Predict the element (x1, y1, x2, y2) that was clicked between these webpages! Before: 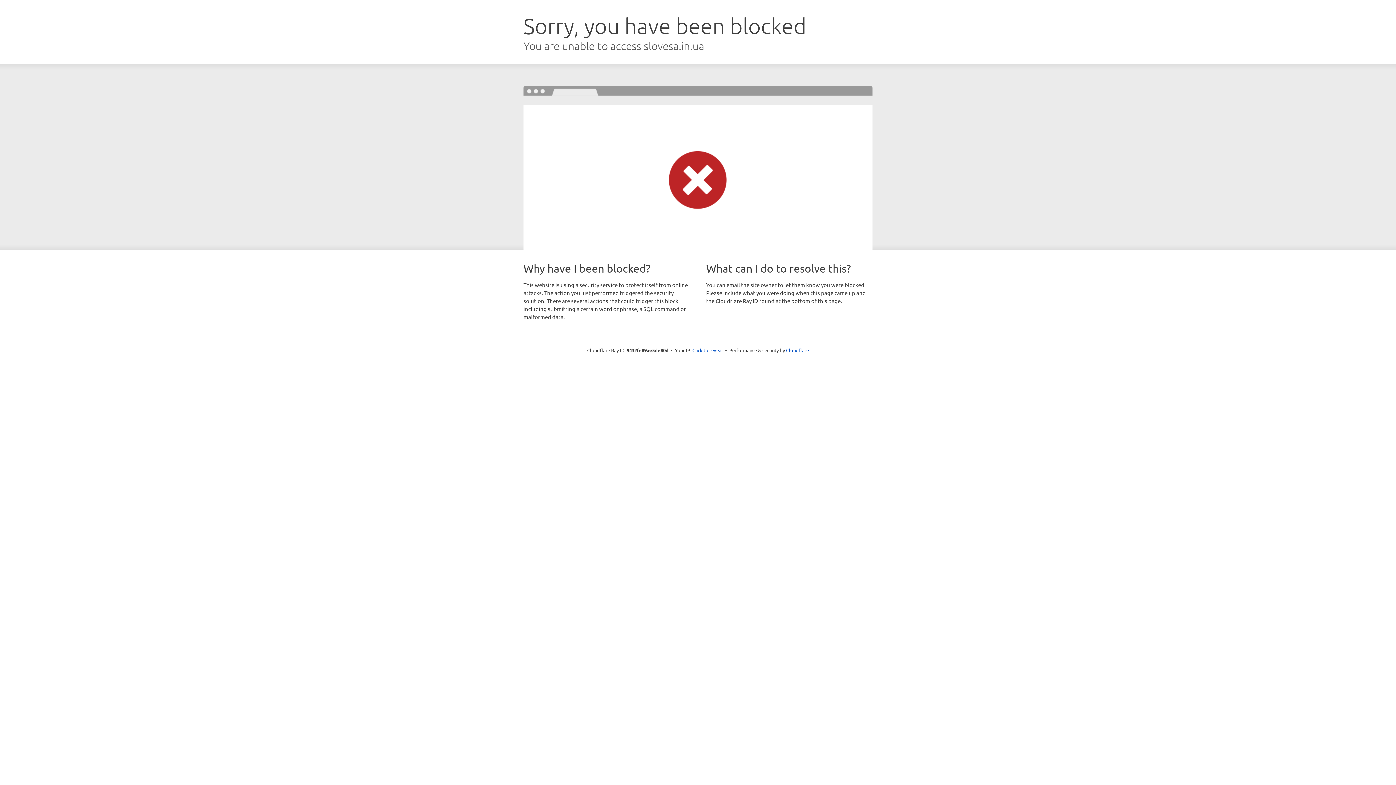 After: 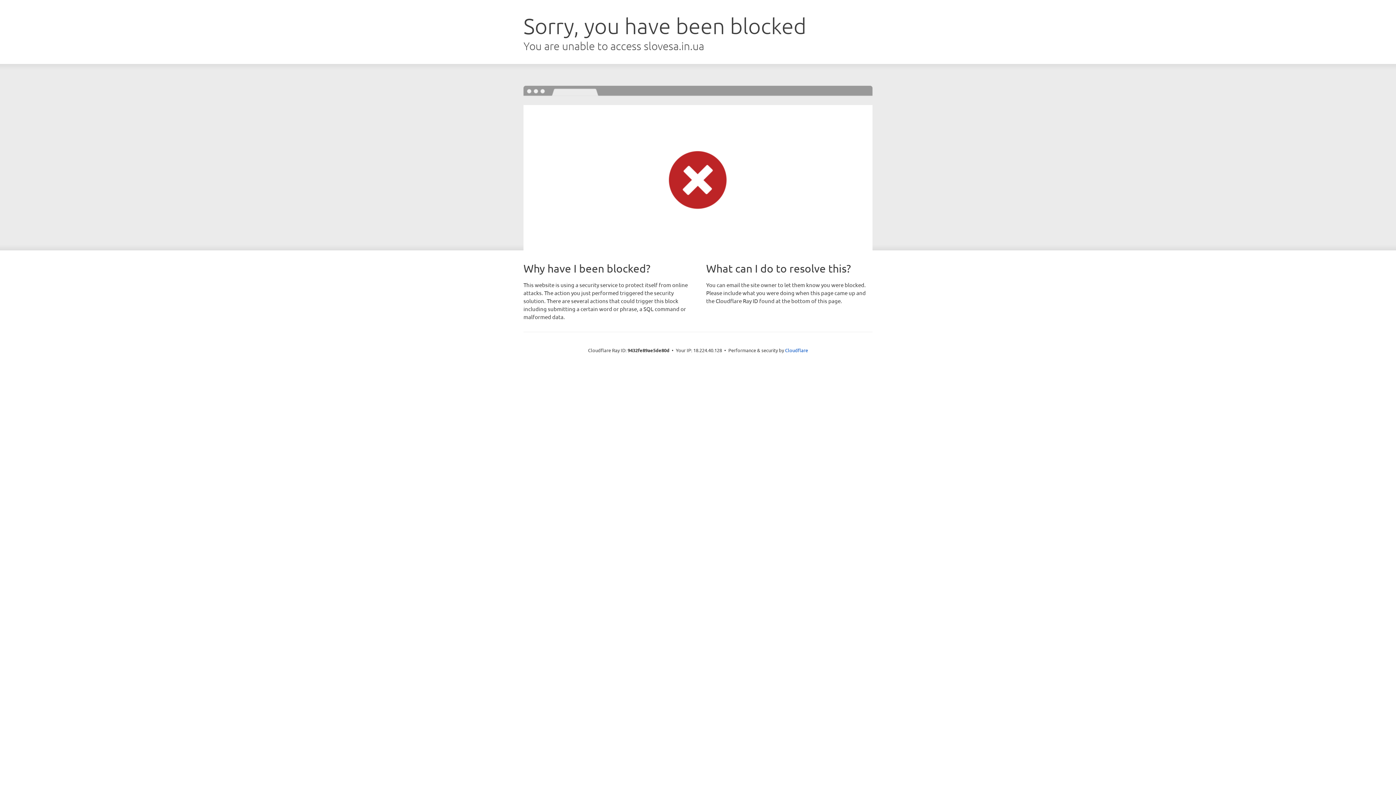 Action: label: Click to reveal bbox: (692, 346, 723, 353)